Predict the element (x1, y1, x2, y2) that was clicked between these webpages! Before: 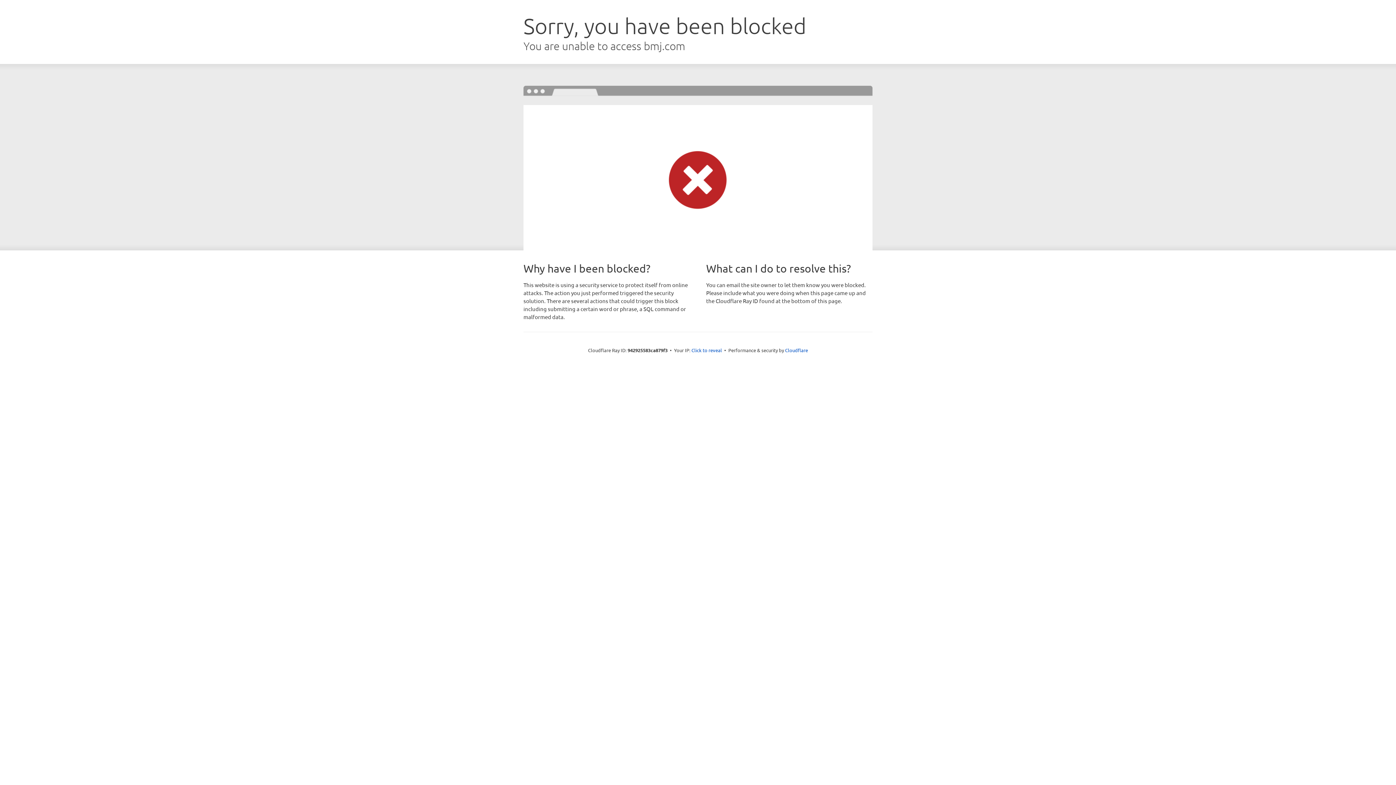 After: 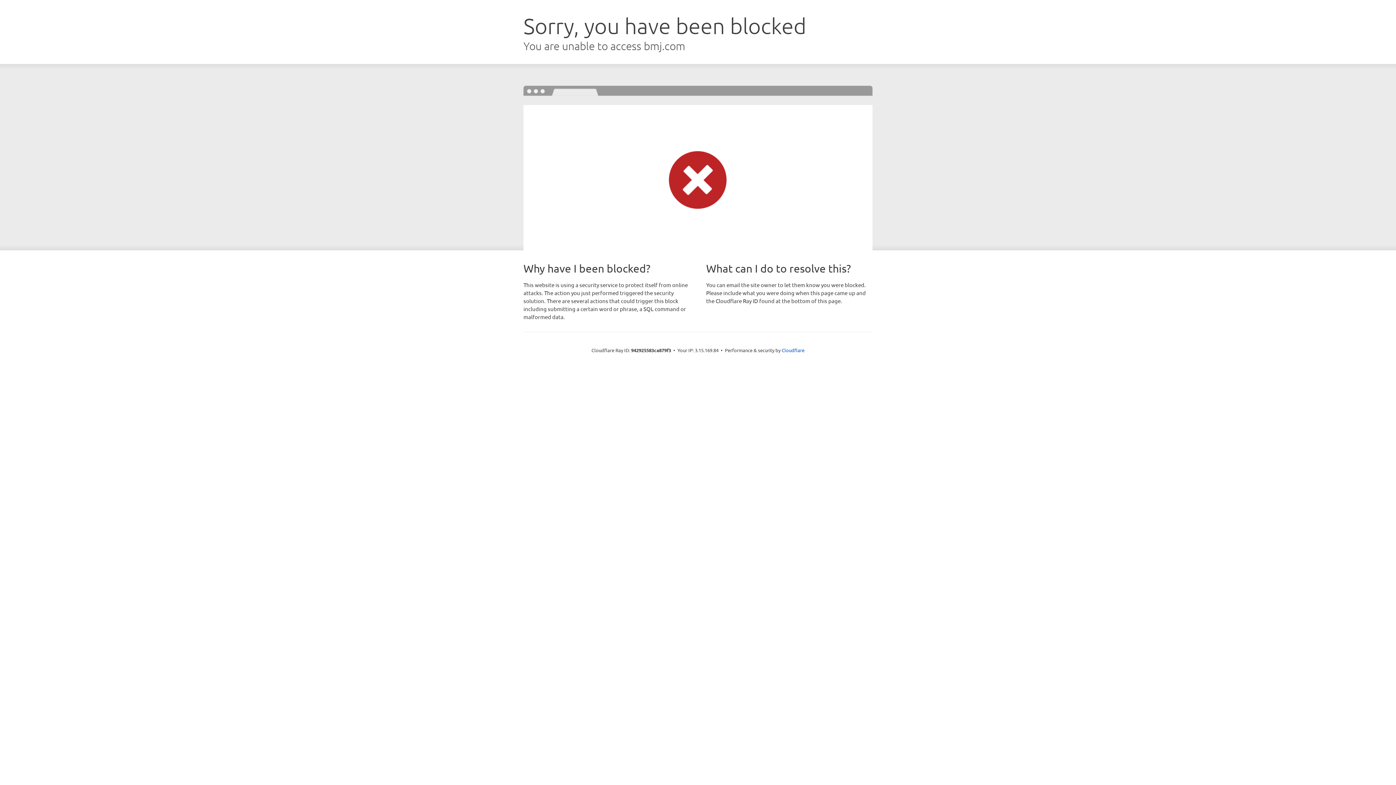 Action: bbox: (691, 346, 722, 353) label: Click to reveal